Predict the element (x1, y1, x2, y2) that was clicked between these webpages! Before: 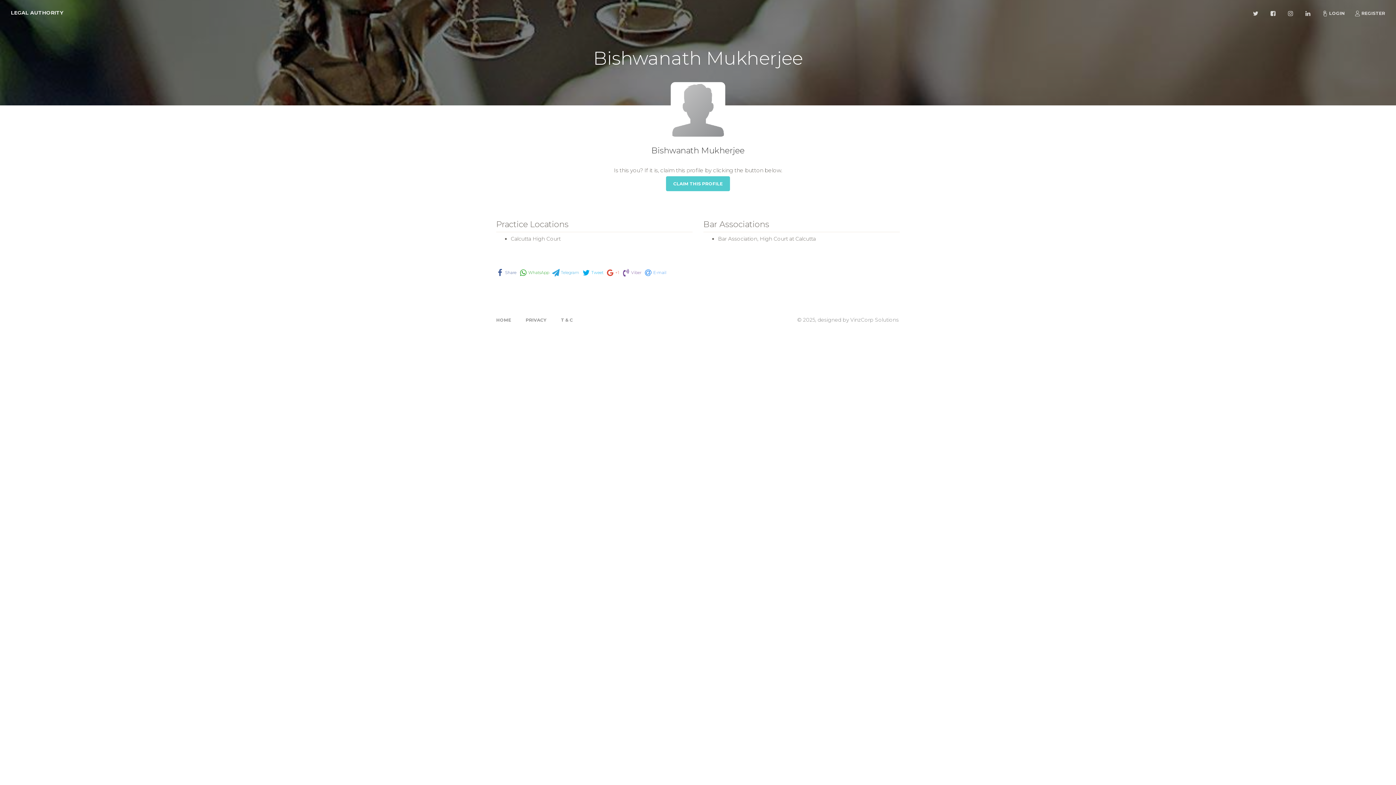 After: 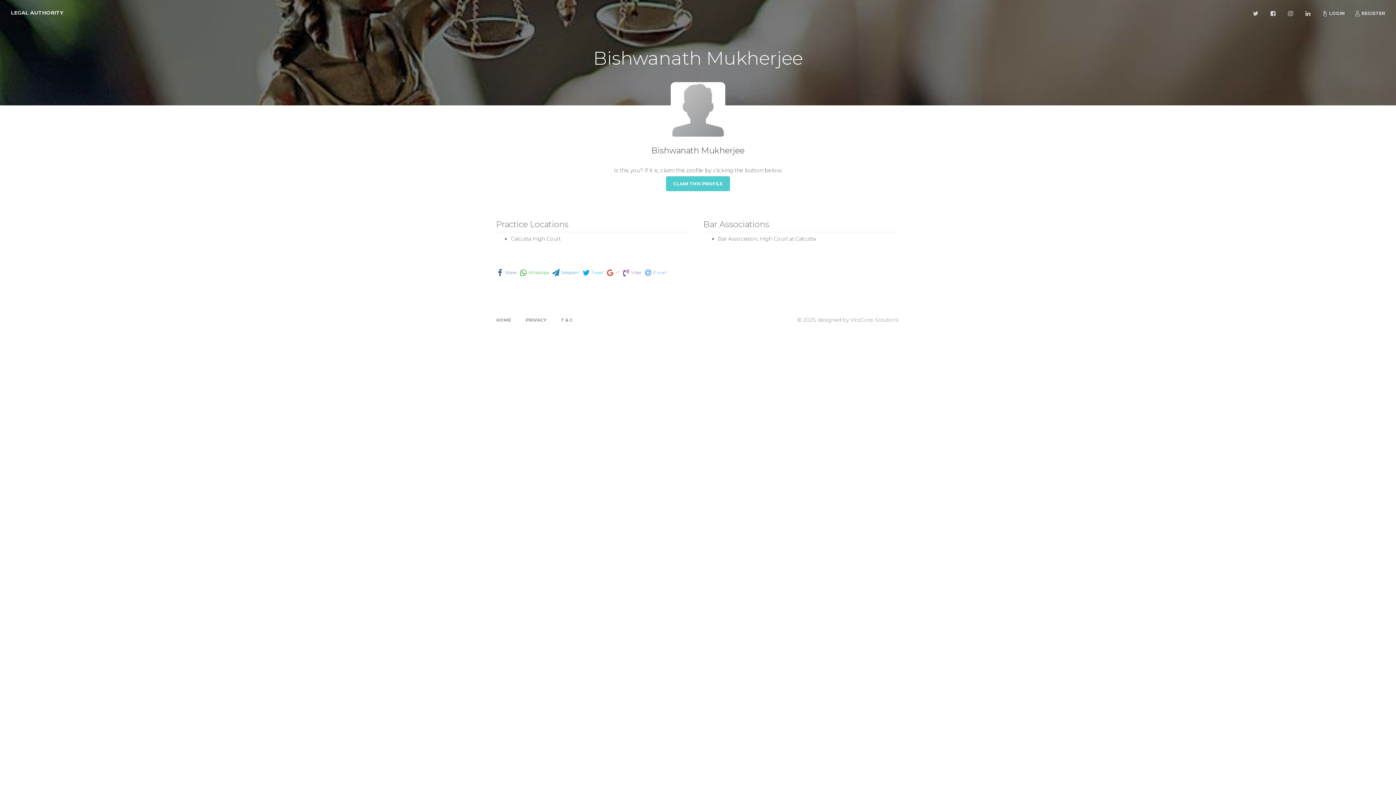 Action: bbox: (552, 269, 579, 276) label: Telegram